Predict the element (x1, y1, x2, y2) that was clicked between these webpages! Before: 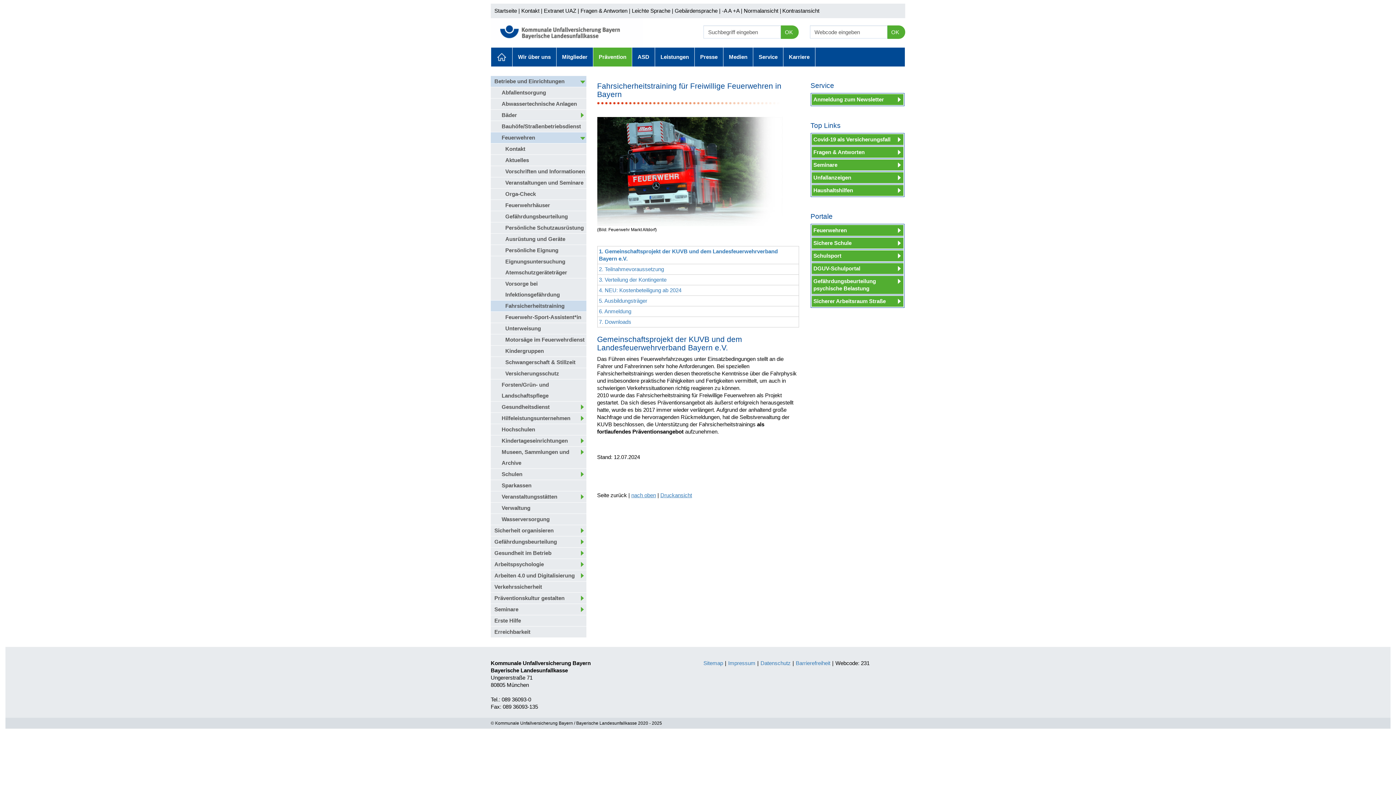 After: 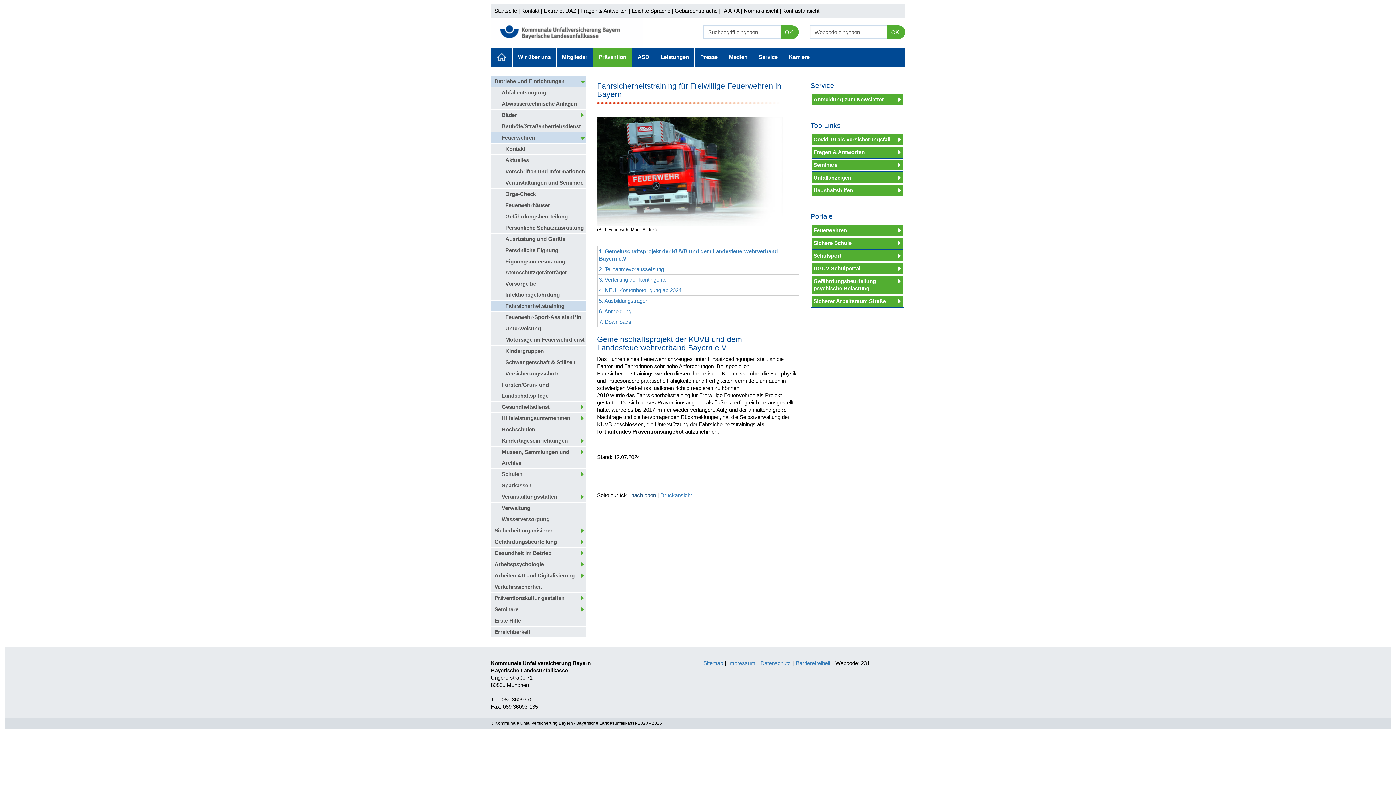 Action: label: nach oben bbox: (631, 492, 656, 498)